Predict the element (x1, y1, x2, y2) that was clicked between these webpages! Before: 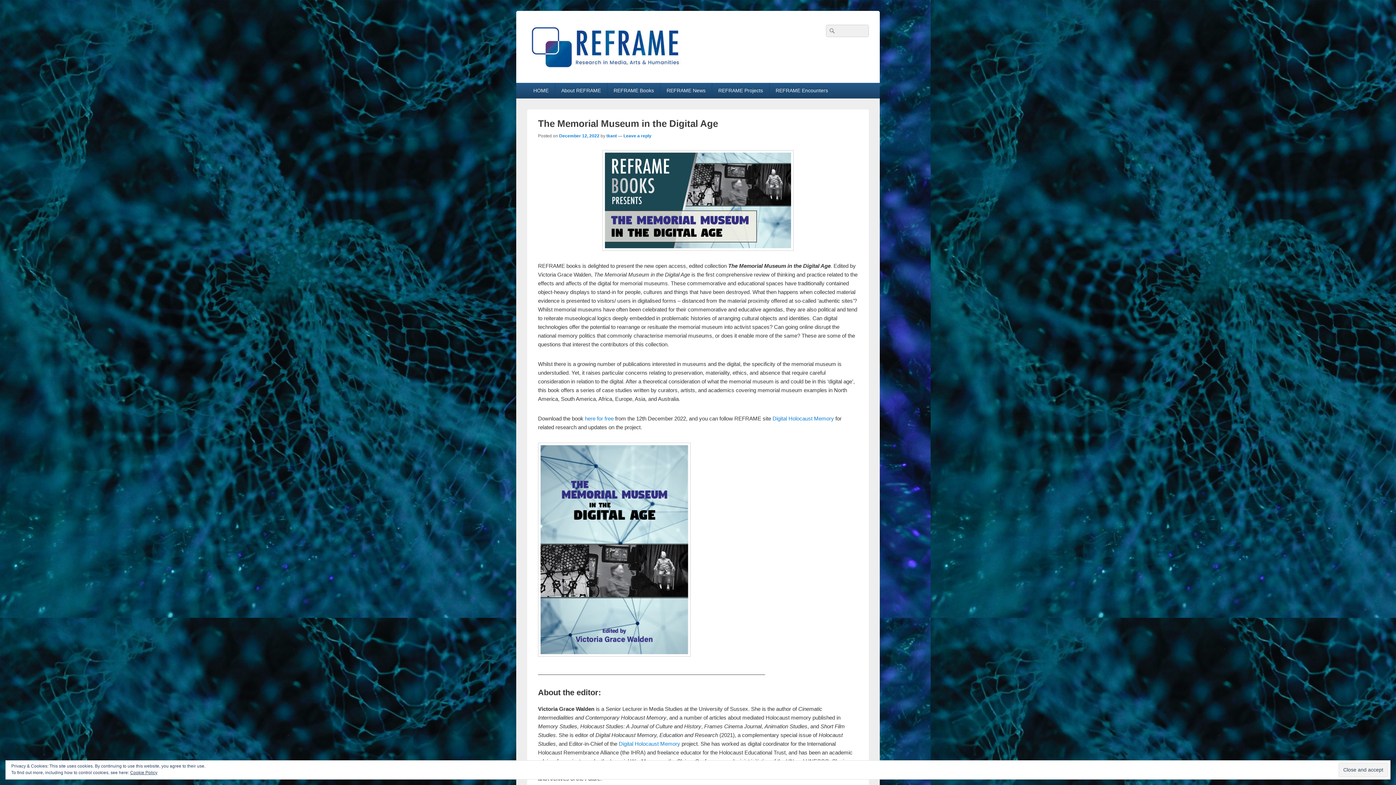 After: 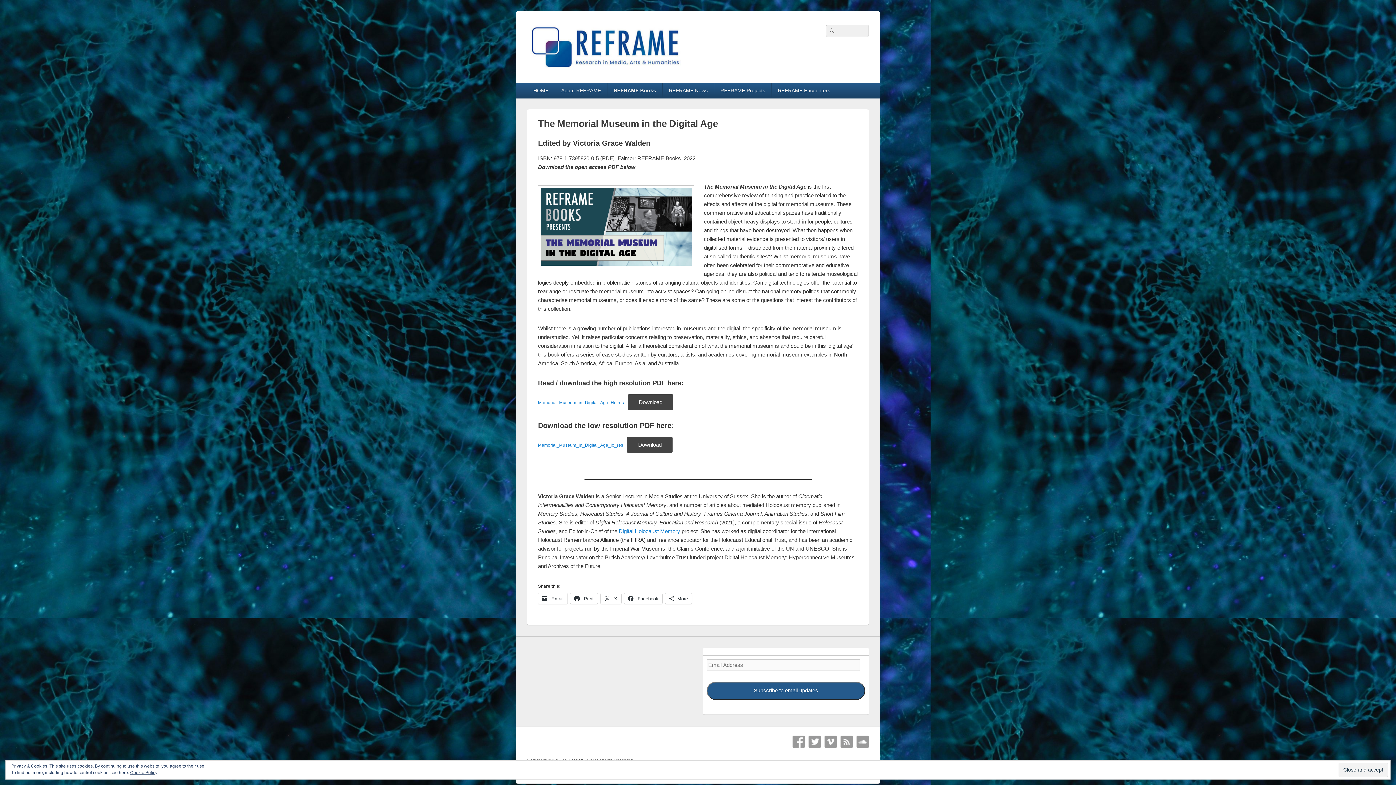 Action: bbox: (585, 415, 613, 421) label: here for free